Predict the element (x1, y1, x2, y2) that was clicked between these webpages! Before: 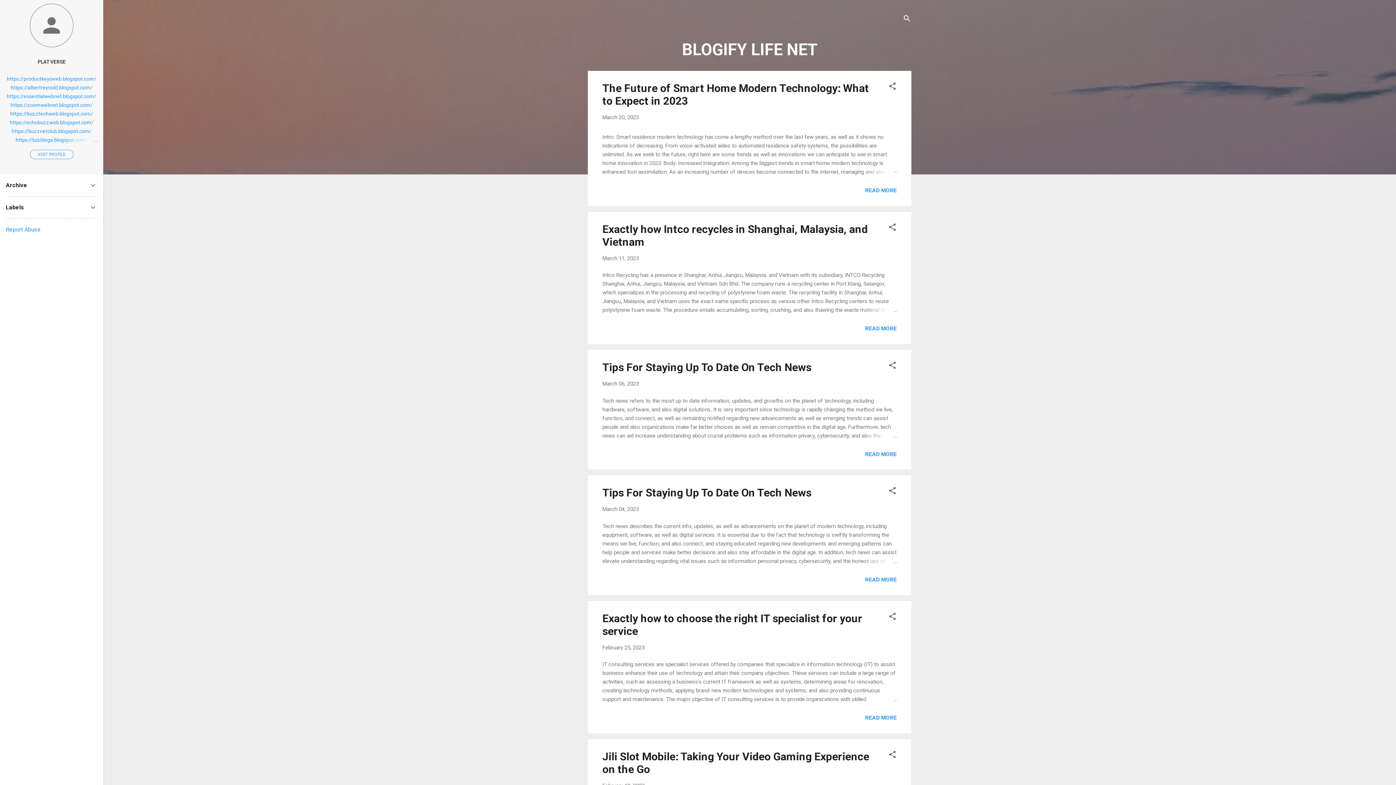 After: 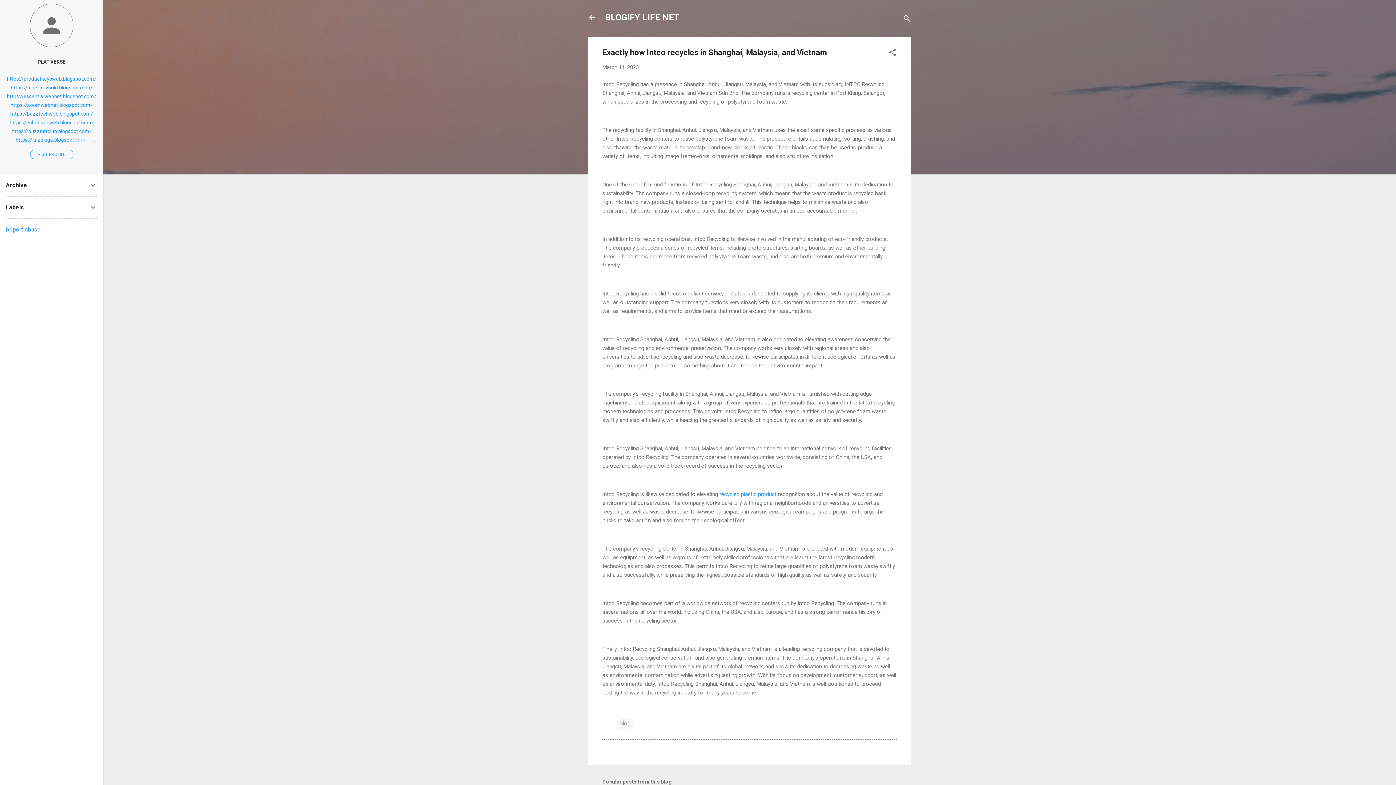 Action: label: March 11, 2023 bbox: (602, 255, 638, 261)